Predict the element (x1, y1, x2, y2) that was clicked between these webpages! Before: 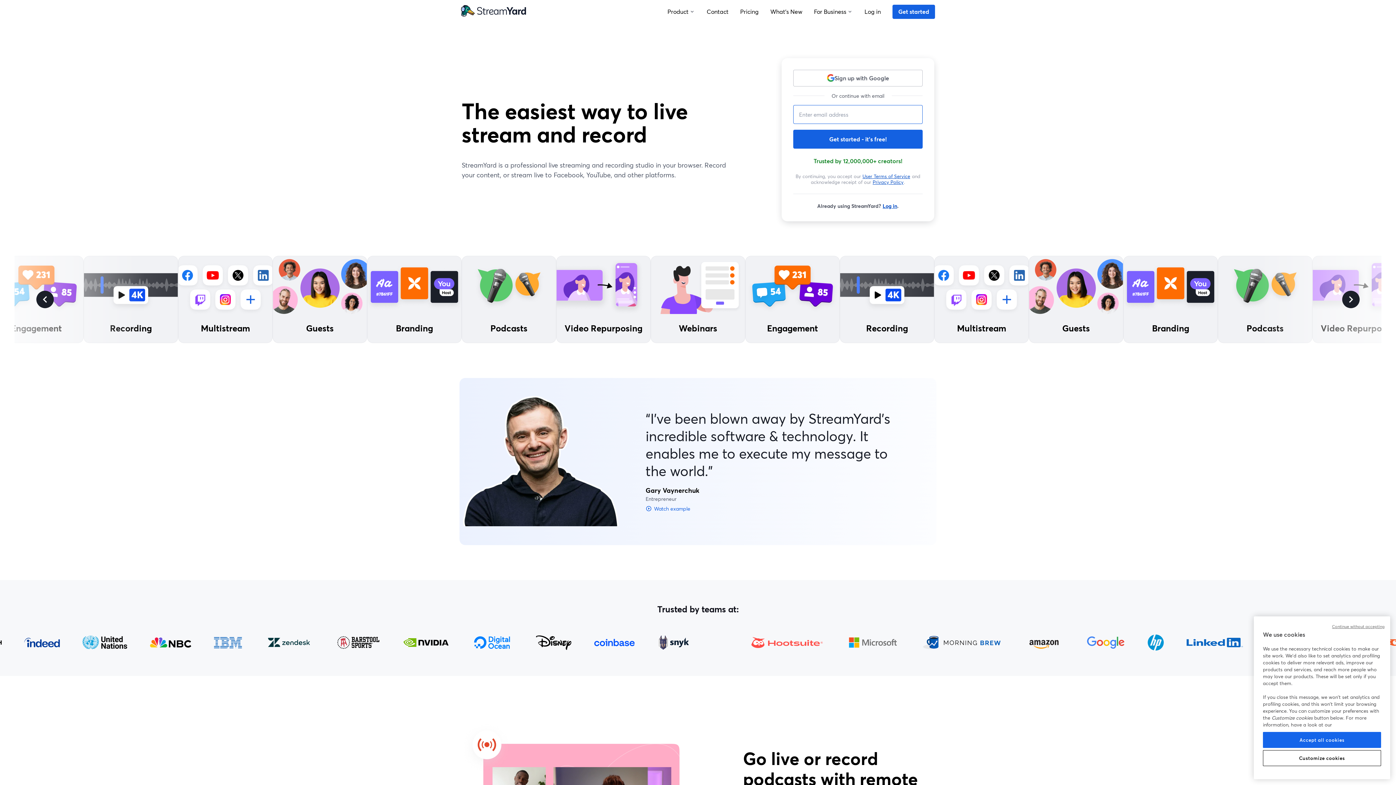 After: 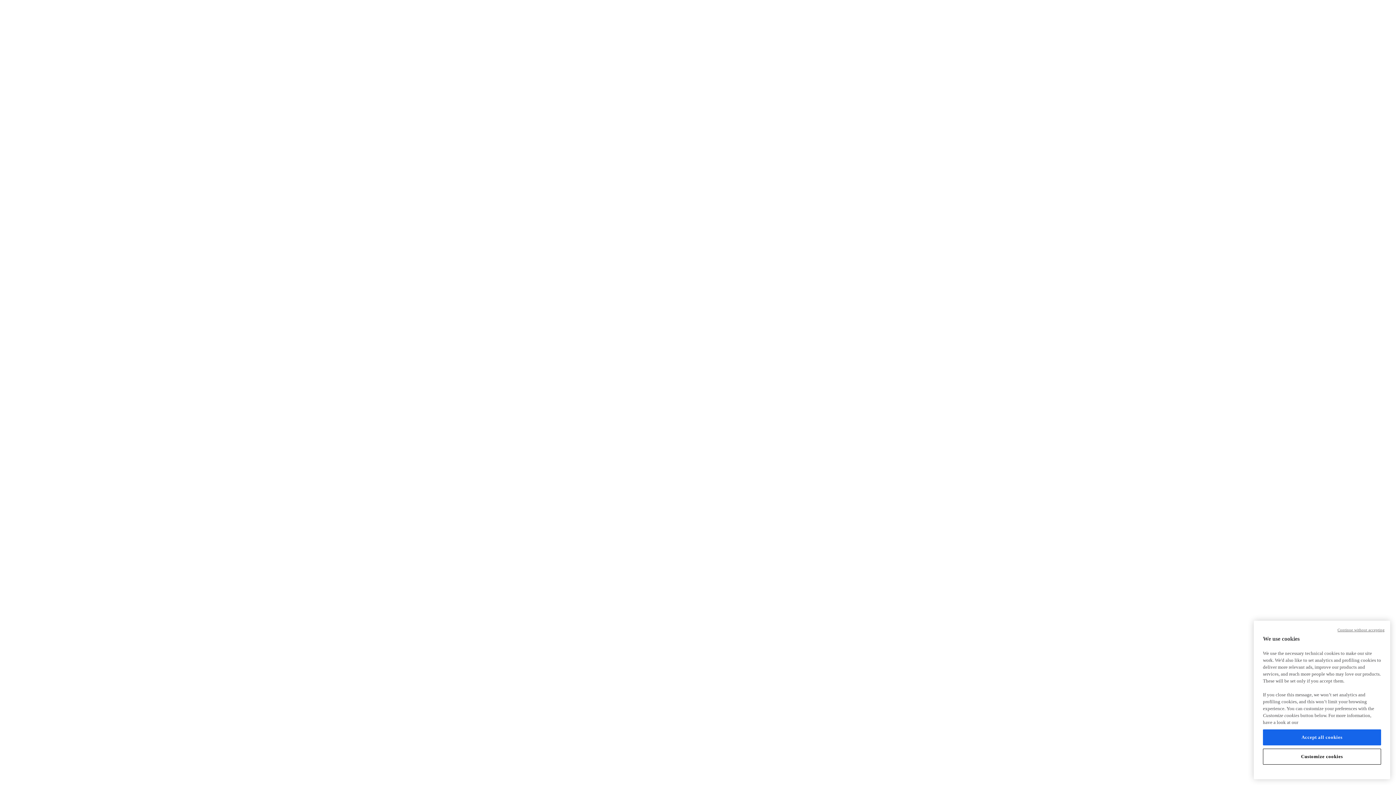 Action: bbox: (1312, 256, 1407, 343) label: Video Repurposing